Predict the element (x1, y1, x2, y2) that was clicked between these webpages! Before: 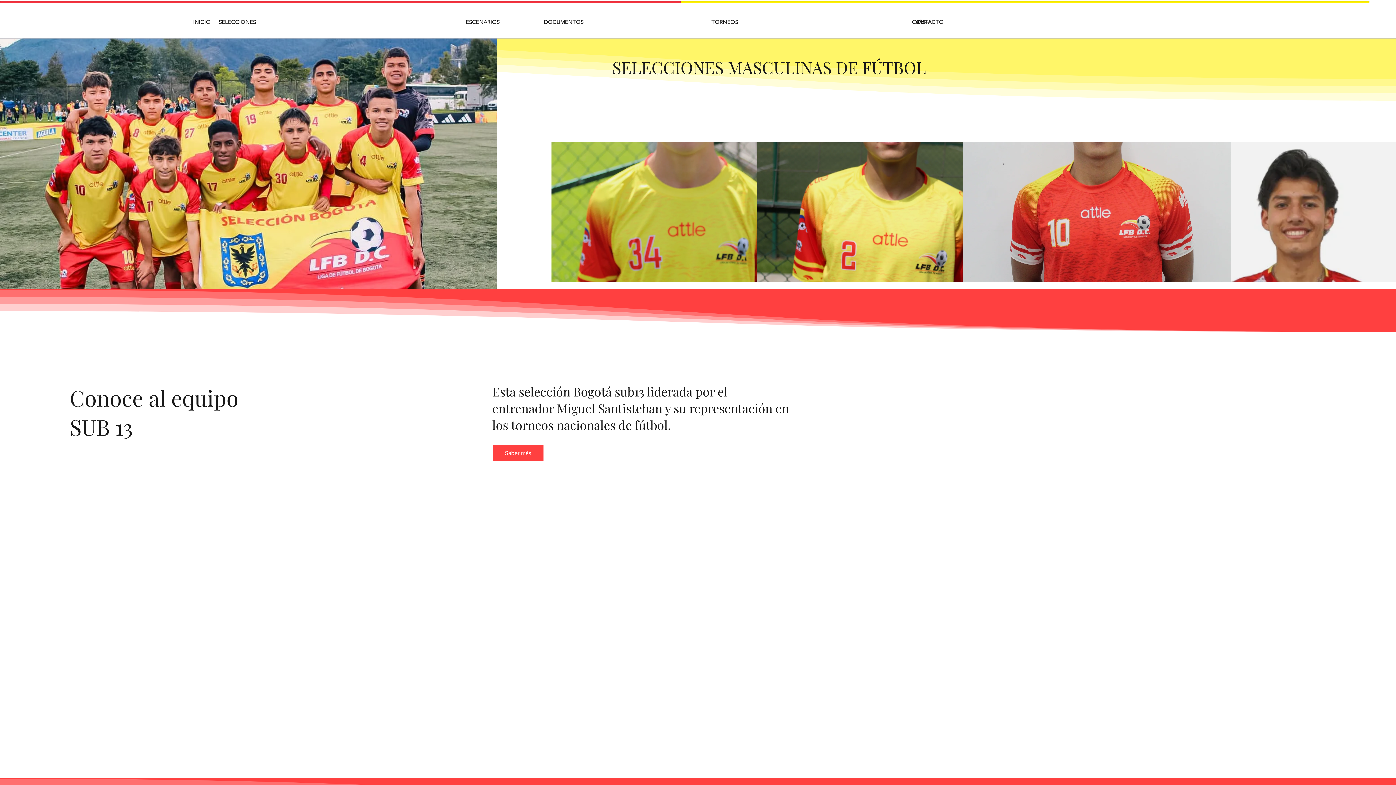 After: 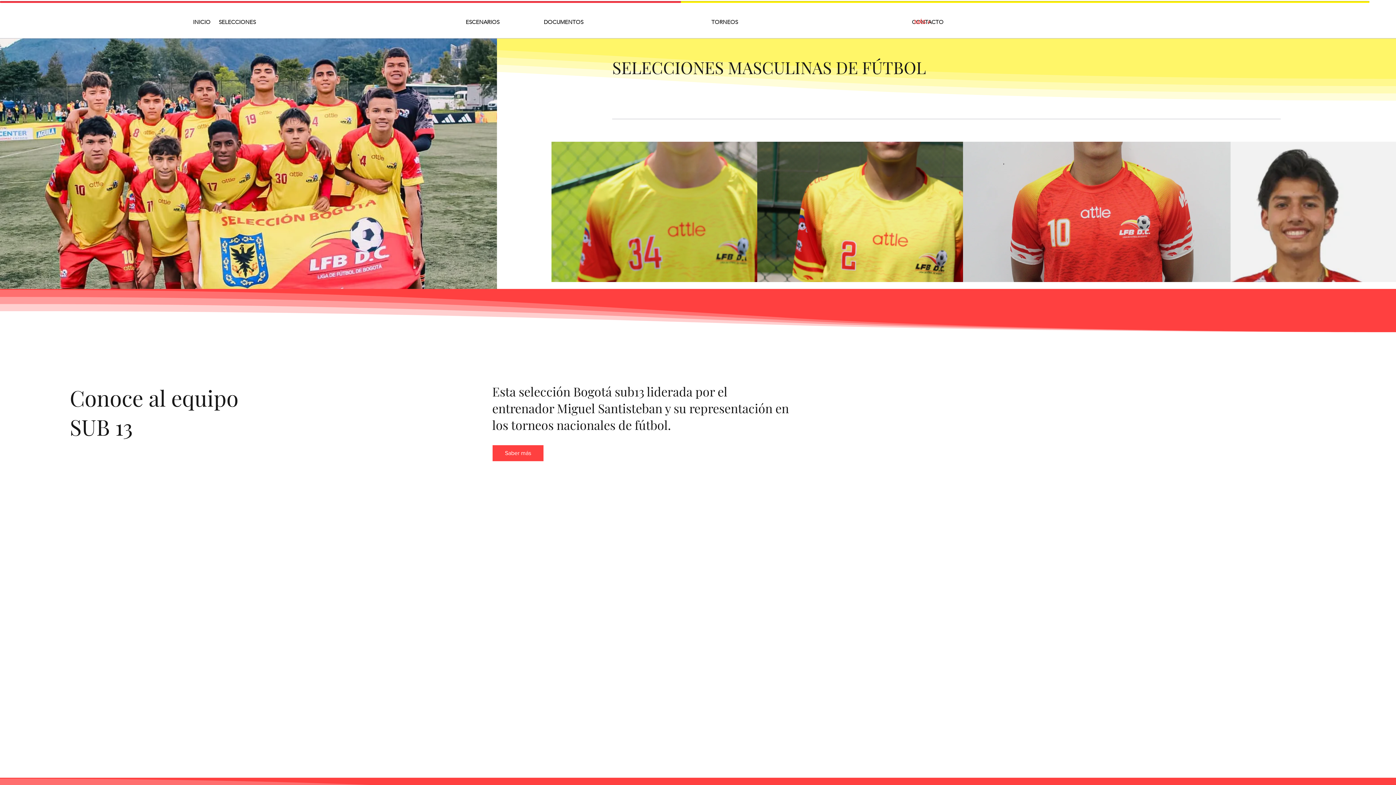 Action: label: MÁS + bbox: (909, 14, 1020, 29)